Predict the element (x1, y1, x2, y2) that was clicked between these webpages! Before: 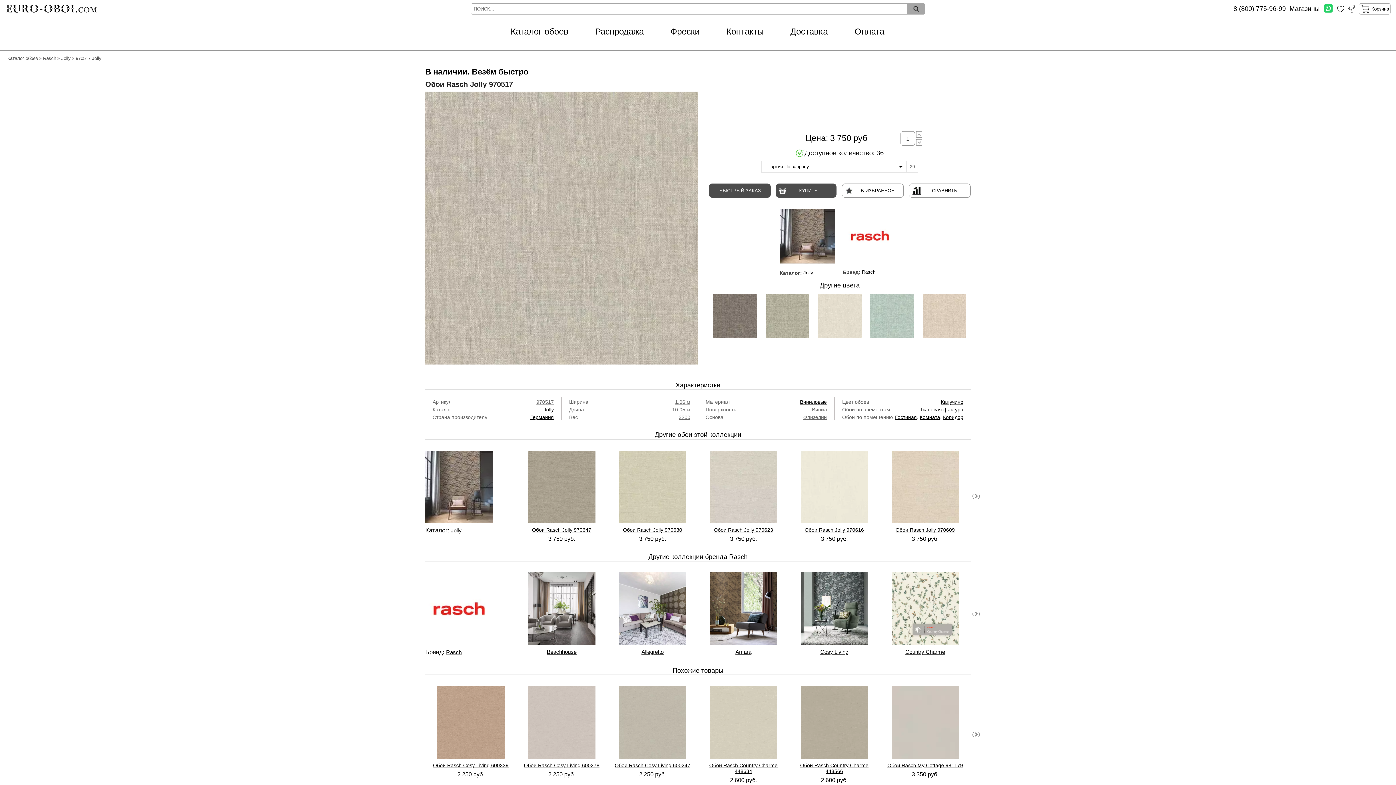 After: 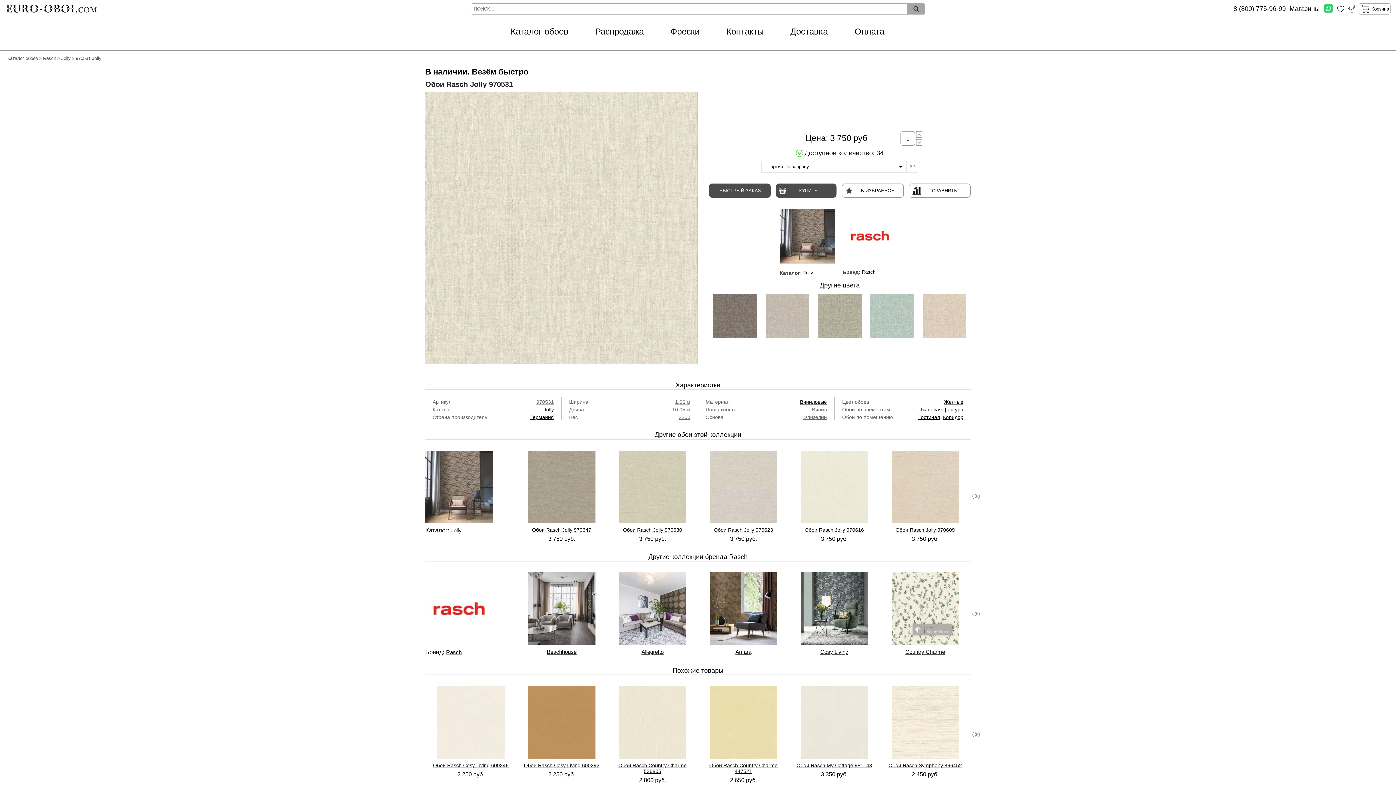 Action: bbox: (818, 270, 861, 342)